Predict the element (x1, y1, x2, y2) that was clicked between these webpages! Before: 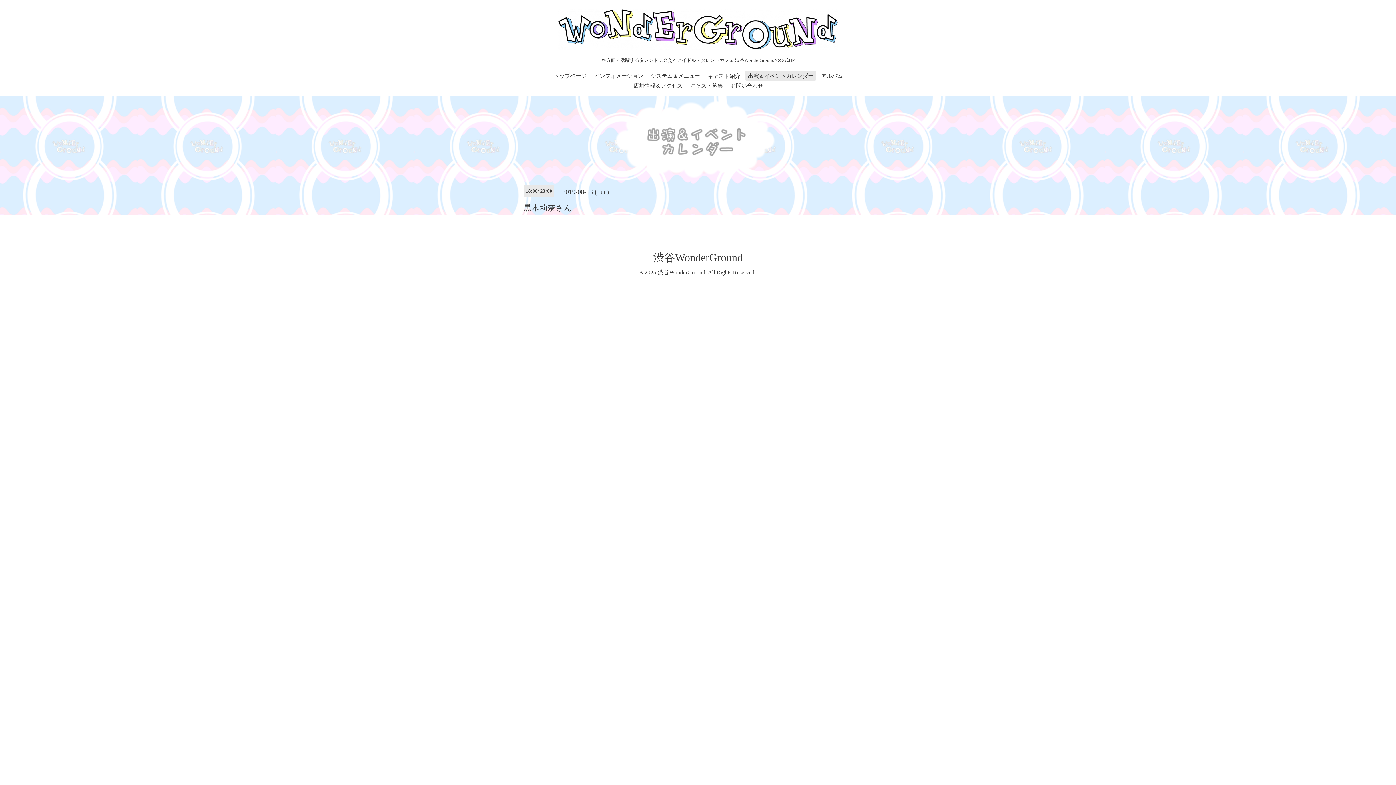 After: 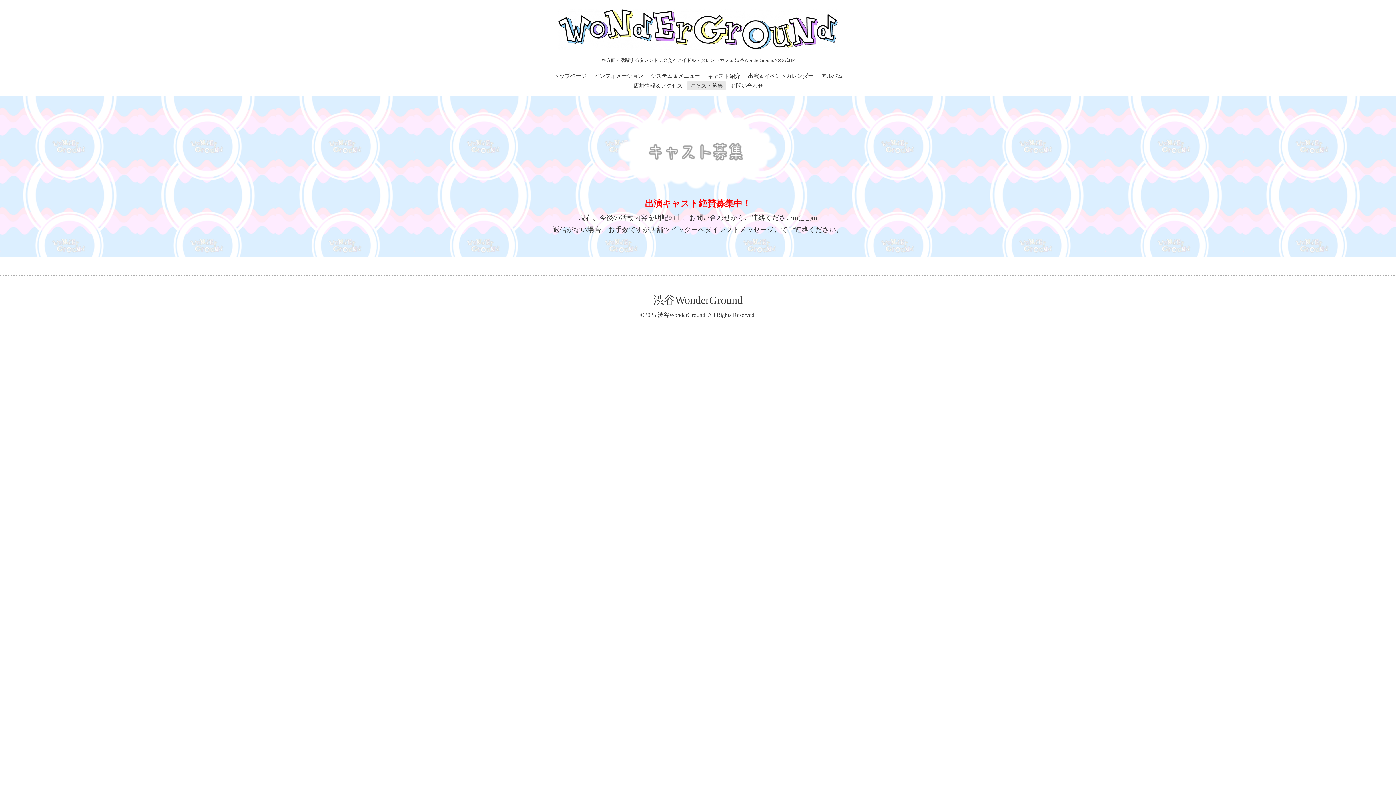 Action: bbox: (687, 80, 725, 90) label: キャスト募集